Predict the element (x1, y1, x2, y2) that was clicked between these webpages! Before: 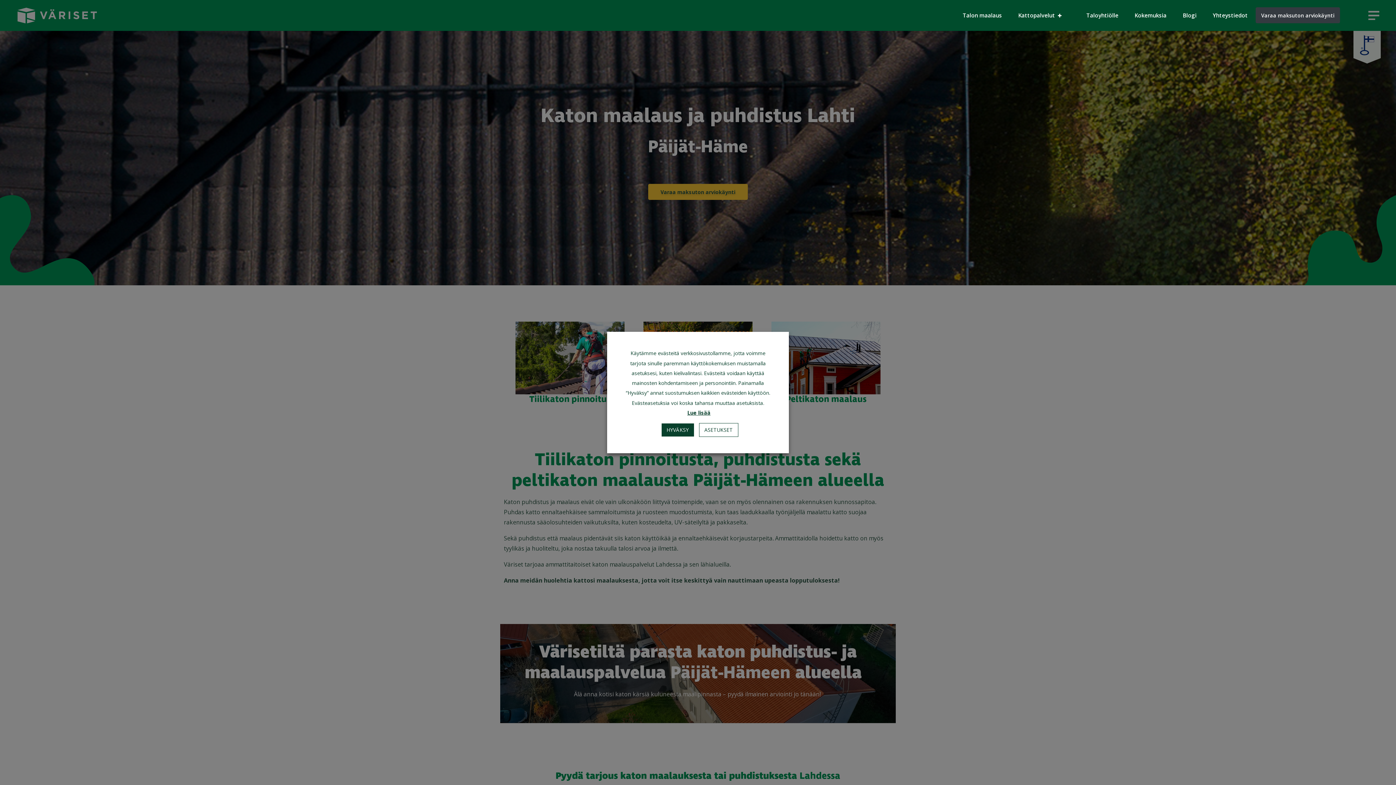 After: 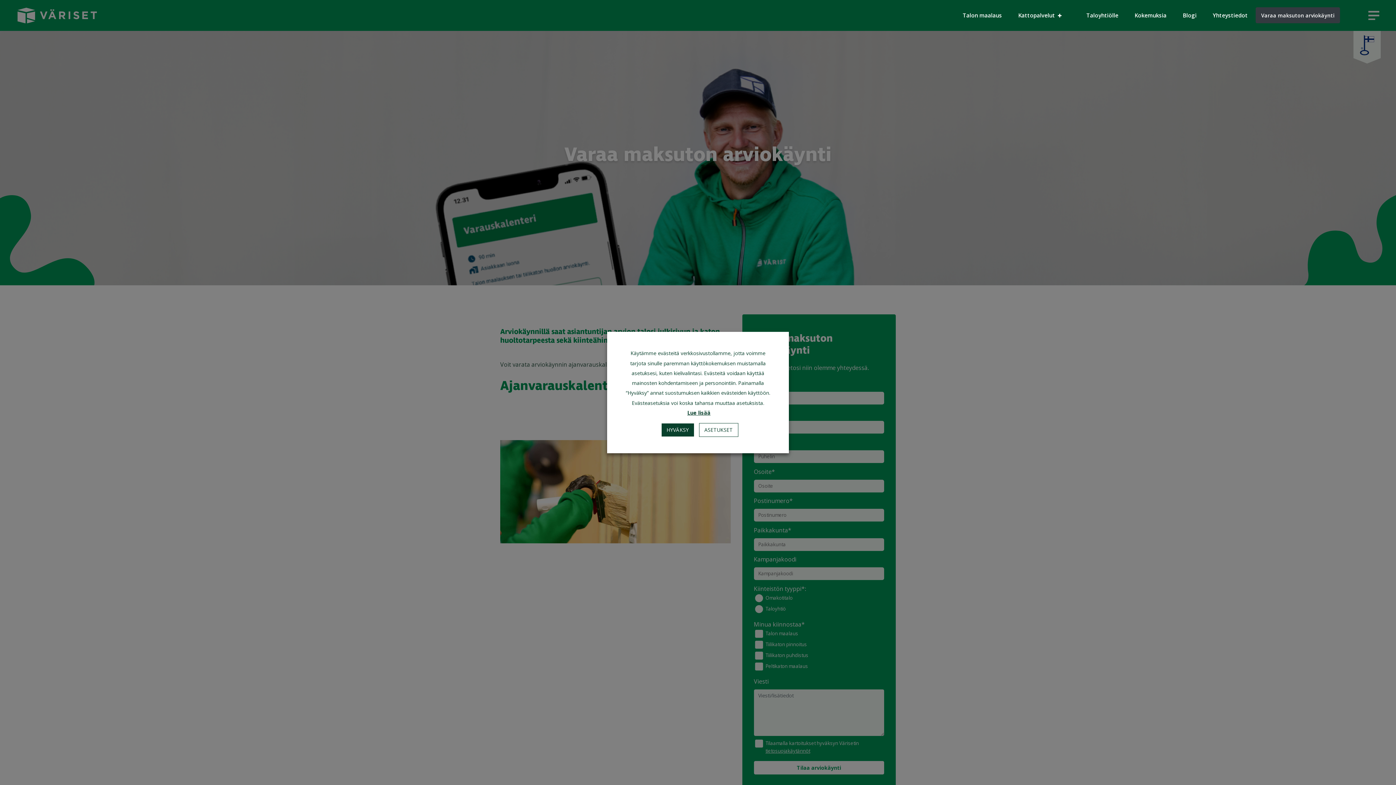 Action: bbox: (1256, 7, 1340, 23) label: Varaa maksuton arviokäynti